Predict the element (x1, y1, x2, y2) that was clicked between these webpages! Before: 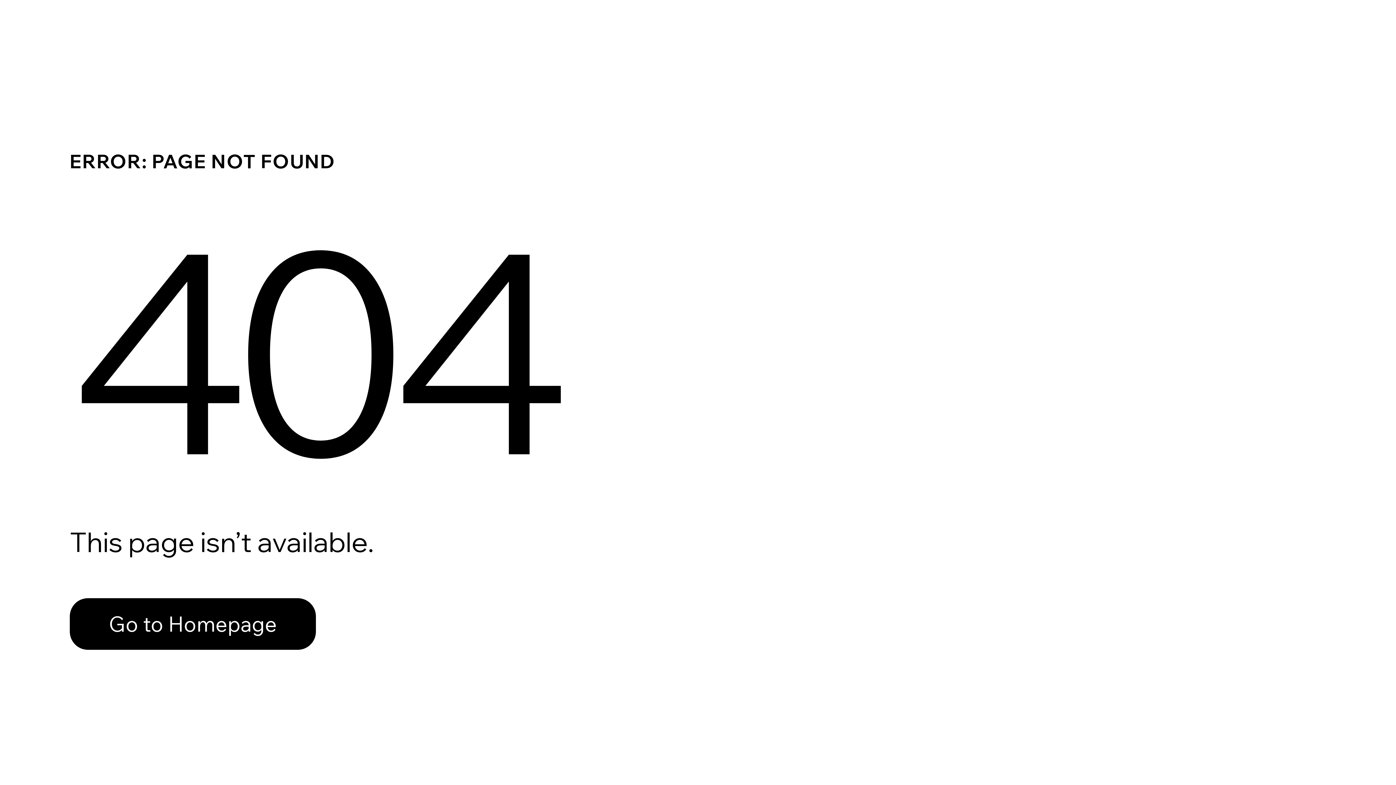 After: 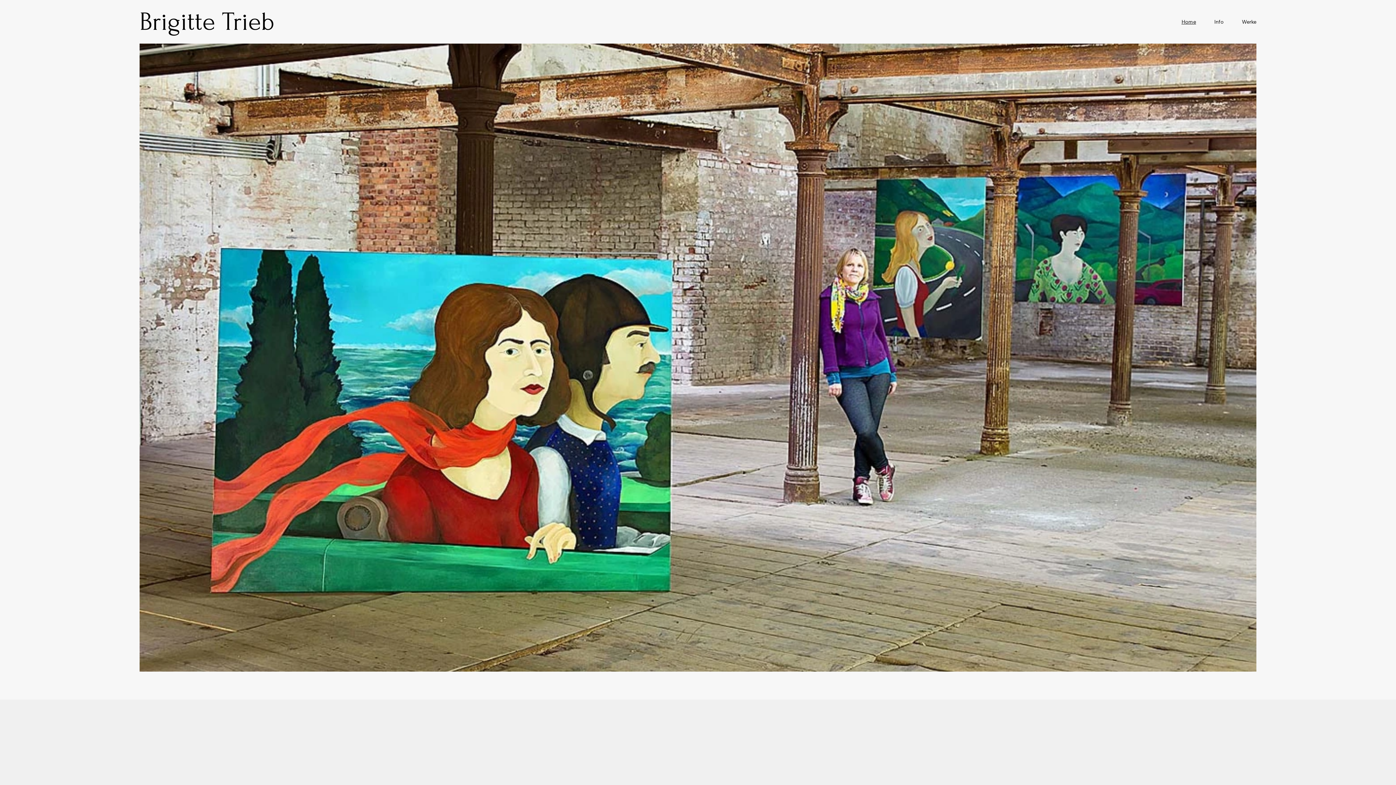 Action: bbox: (69, 598, 316, 650) label: Go to Homepage